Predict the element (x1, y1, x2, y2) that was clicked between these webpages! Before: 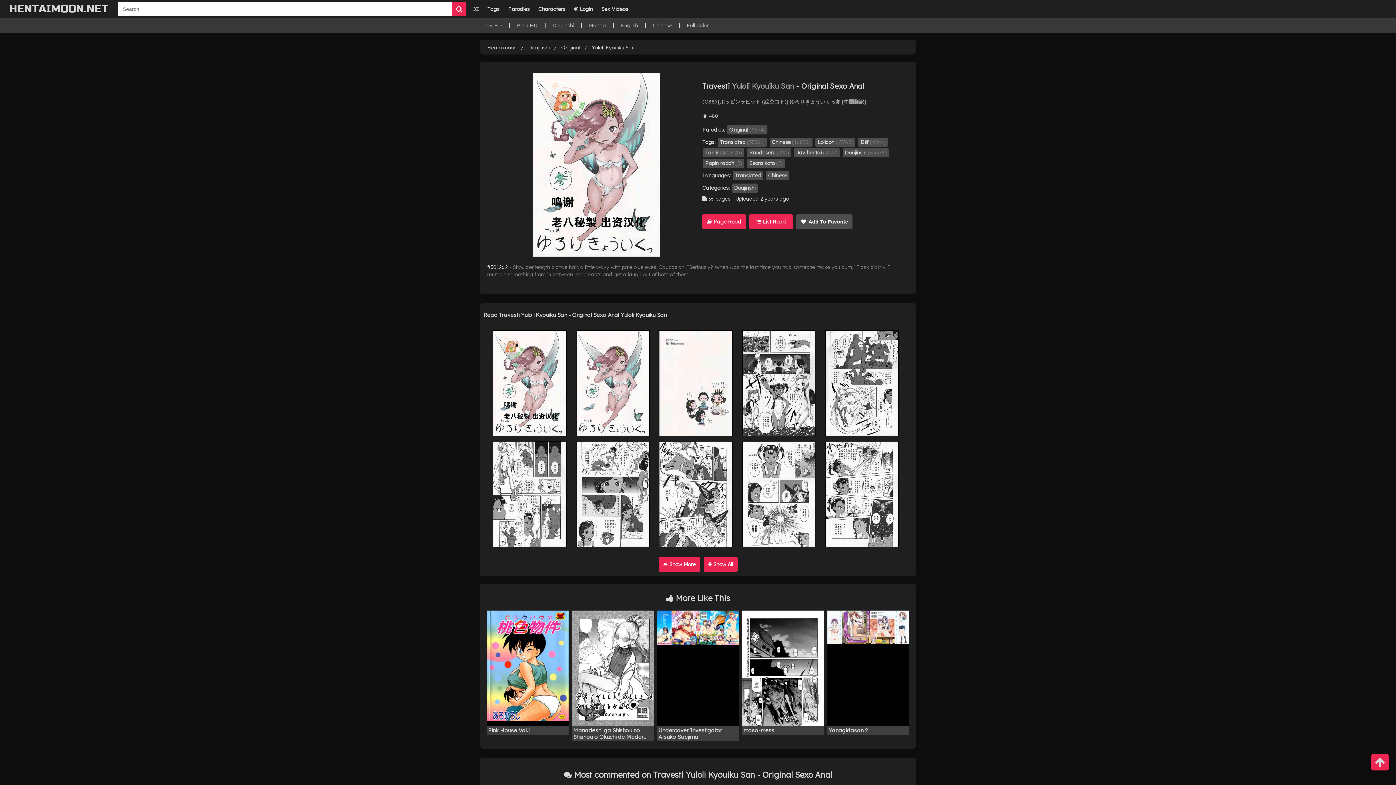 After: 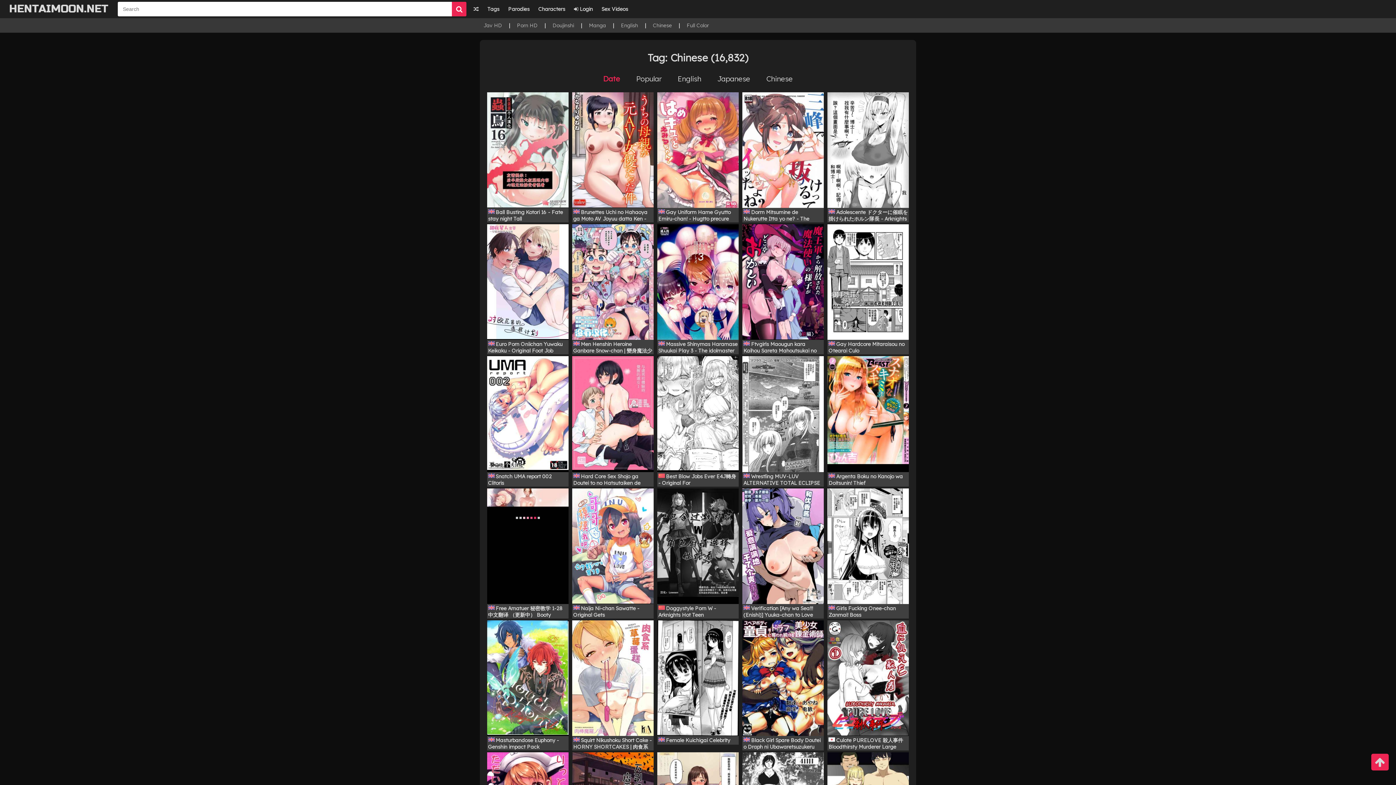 Action: label: Chinese bbox: (766, 171, 789, 180)